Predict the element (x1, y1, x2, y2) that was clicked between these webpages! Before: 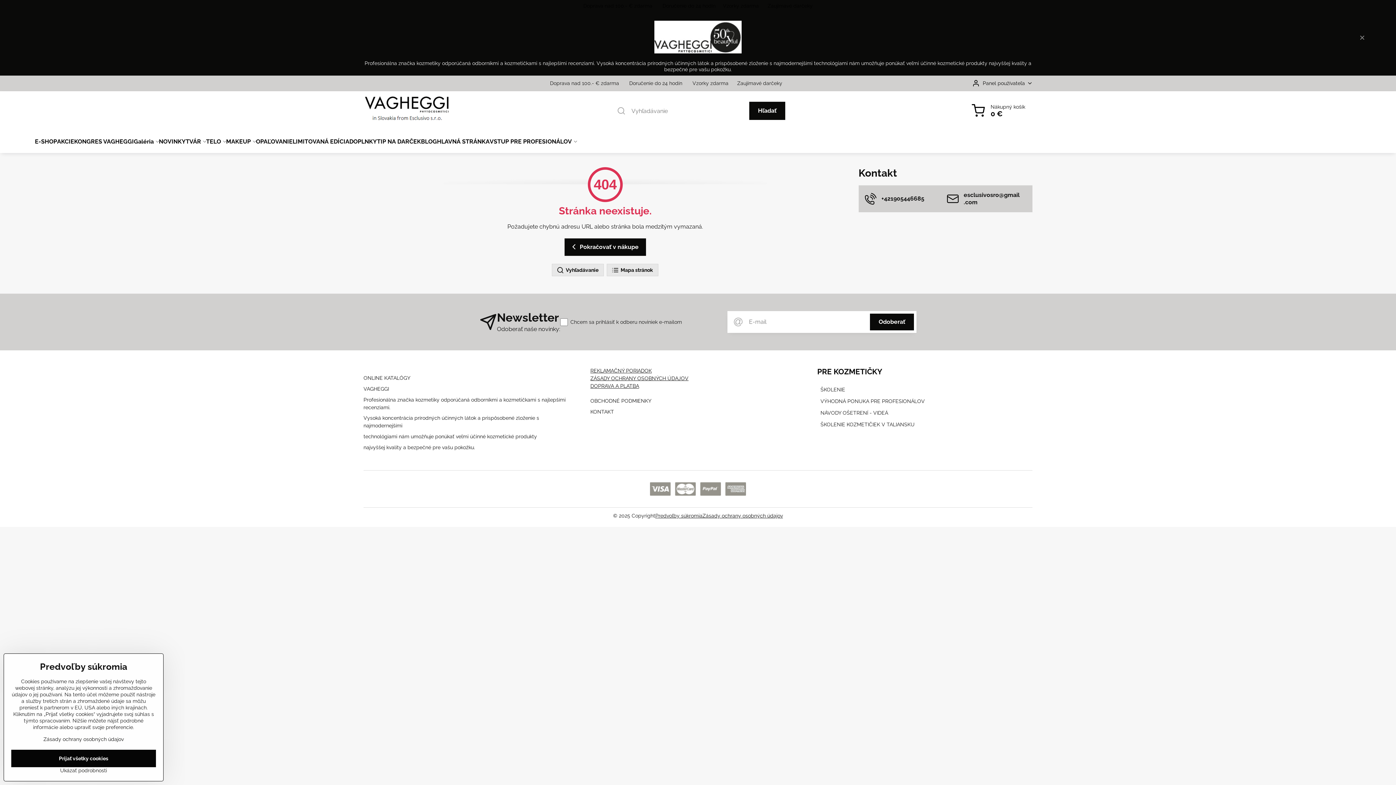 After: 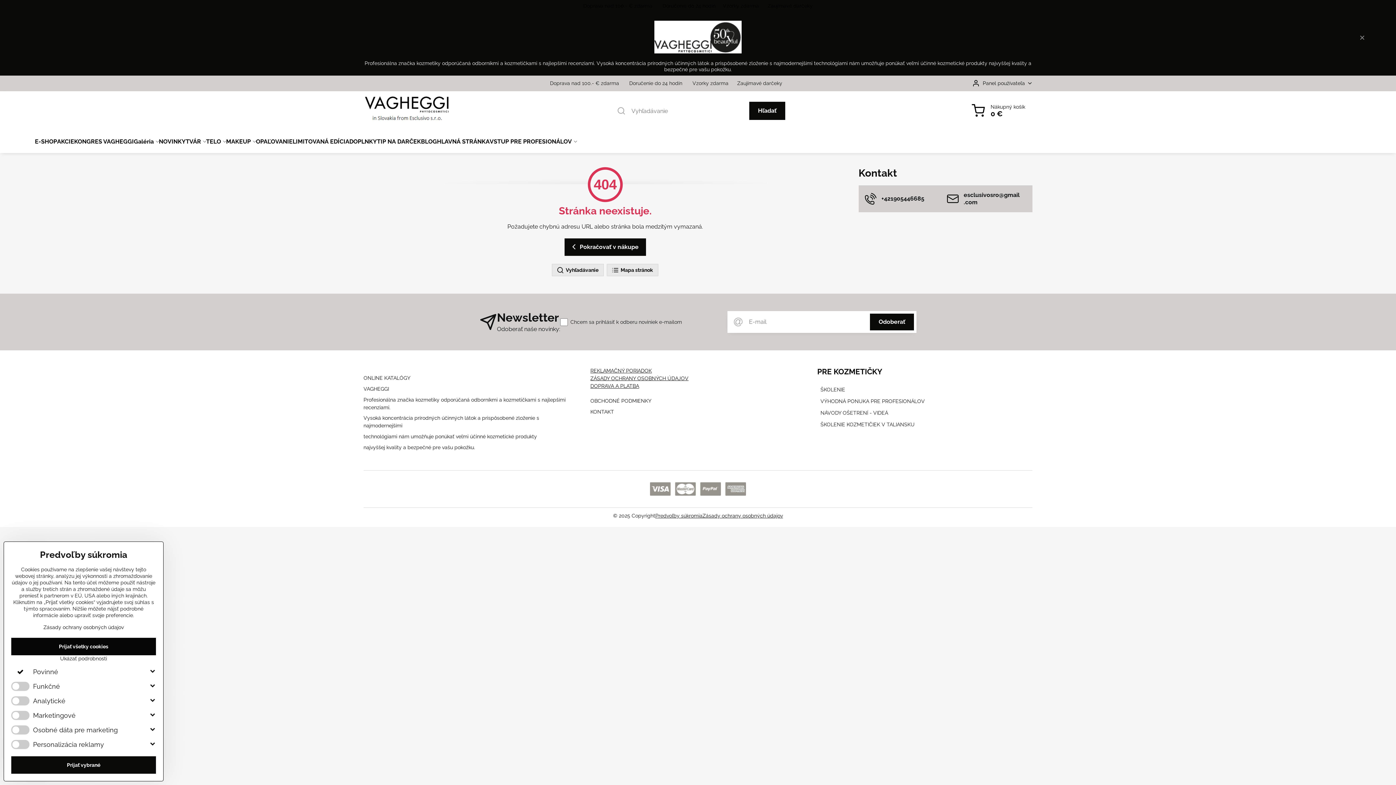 Action: bbox: (11, 767, 156, 774) label: Ukázať podrobnosti